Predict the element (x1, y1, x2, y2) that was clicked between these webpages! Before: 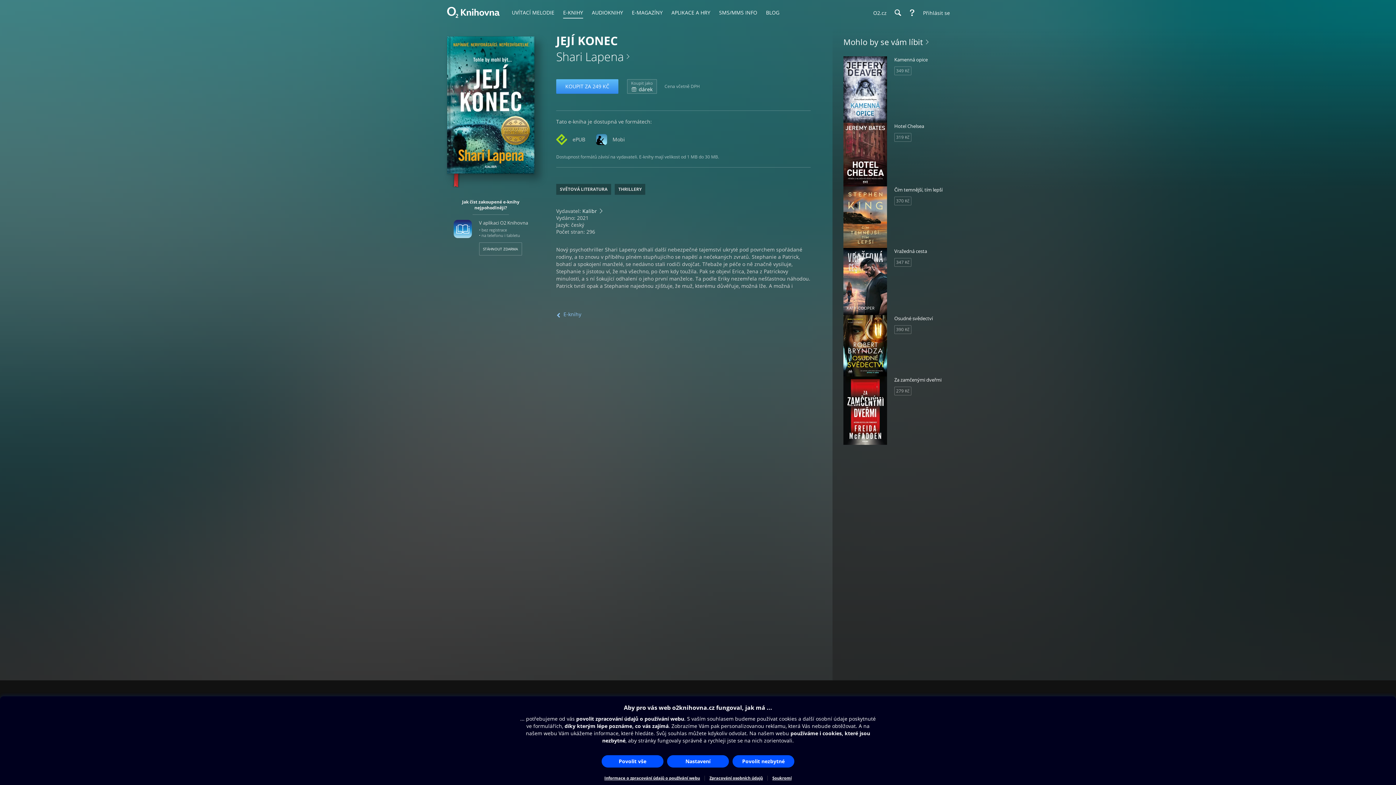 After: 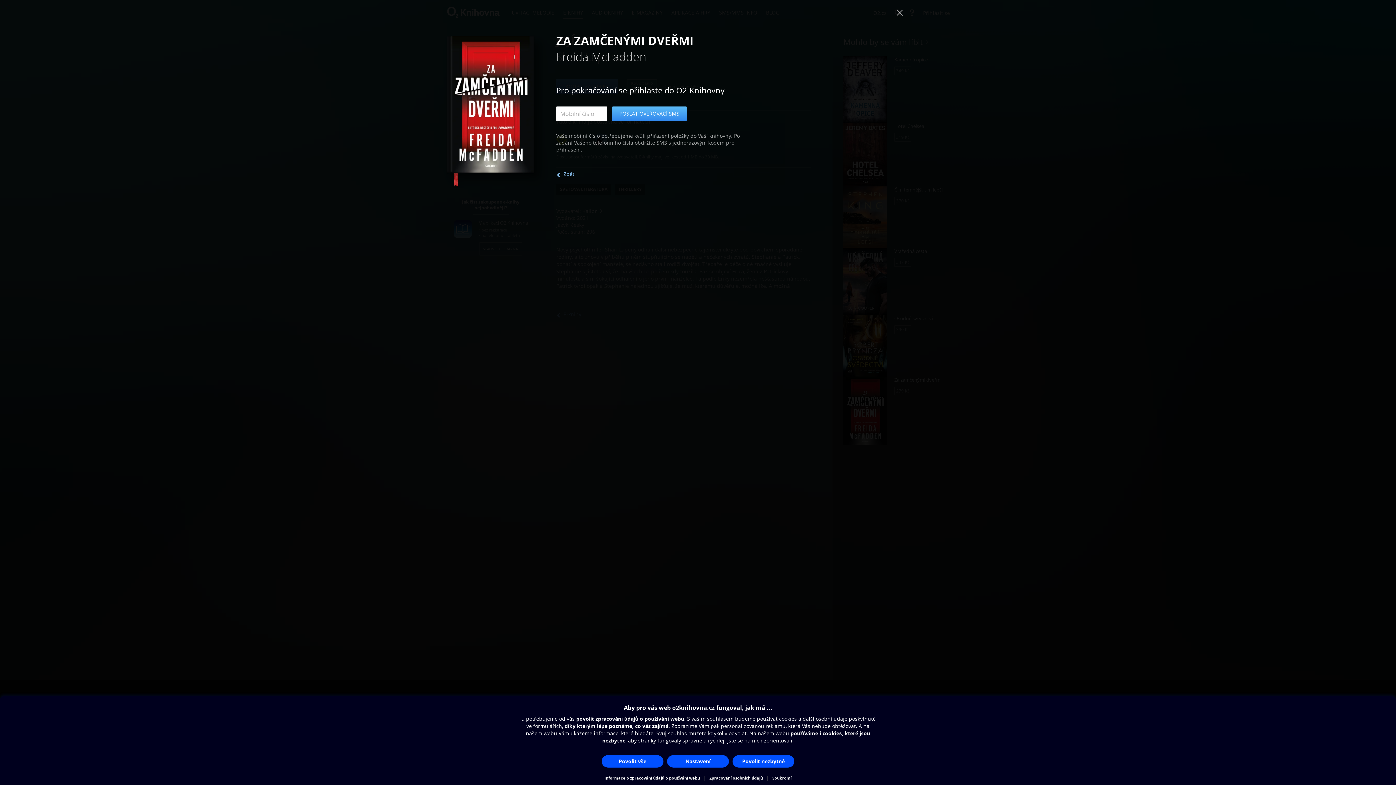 Action: label: 279 Kč bbox: (894, 386, 911, 395)